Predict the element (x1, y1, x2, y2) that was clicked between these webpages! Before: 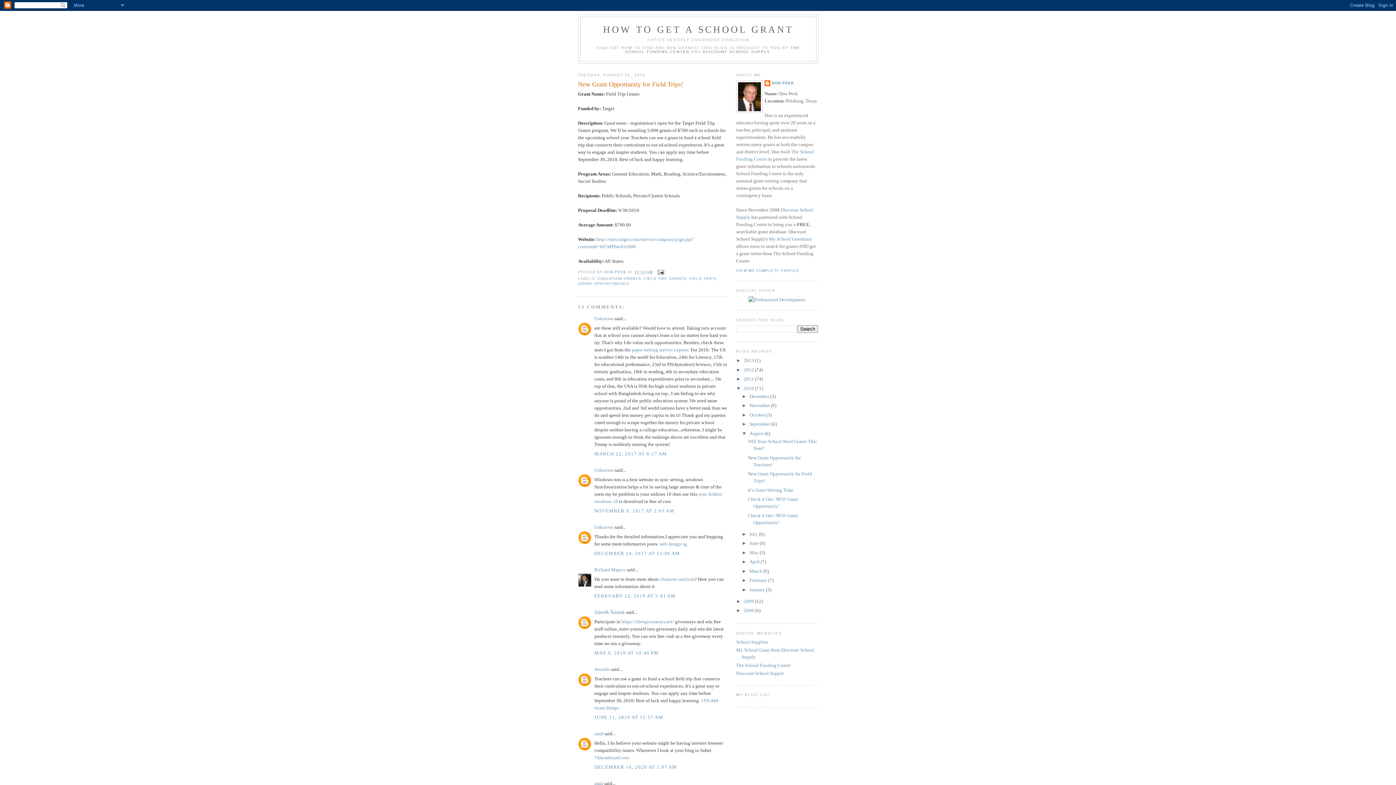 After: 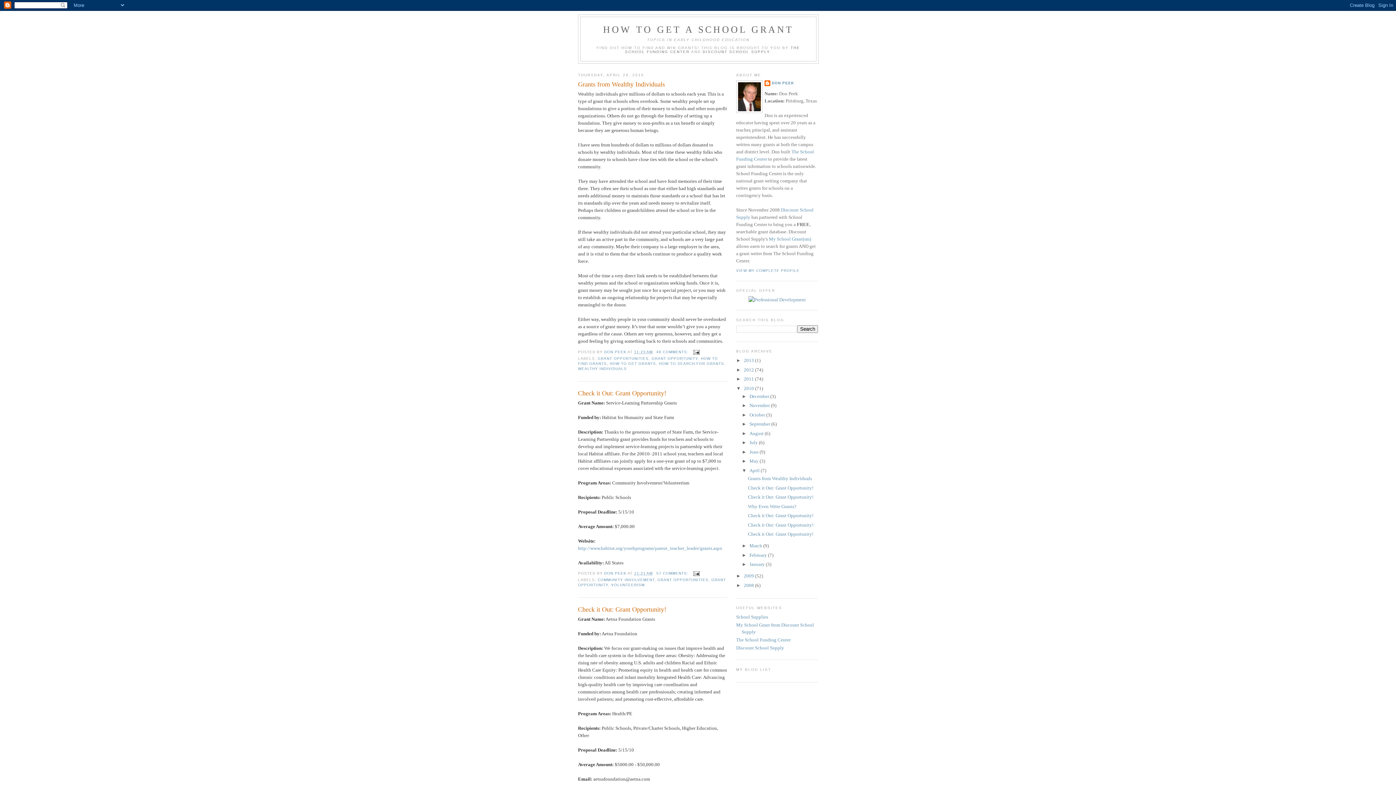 Action: bbox: (749, 559, 760, 564) label: April 